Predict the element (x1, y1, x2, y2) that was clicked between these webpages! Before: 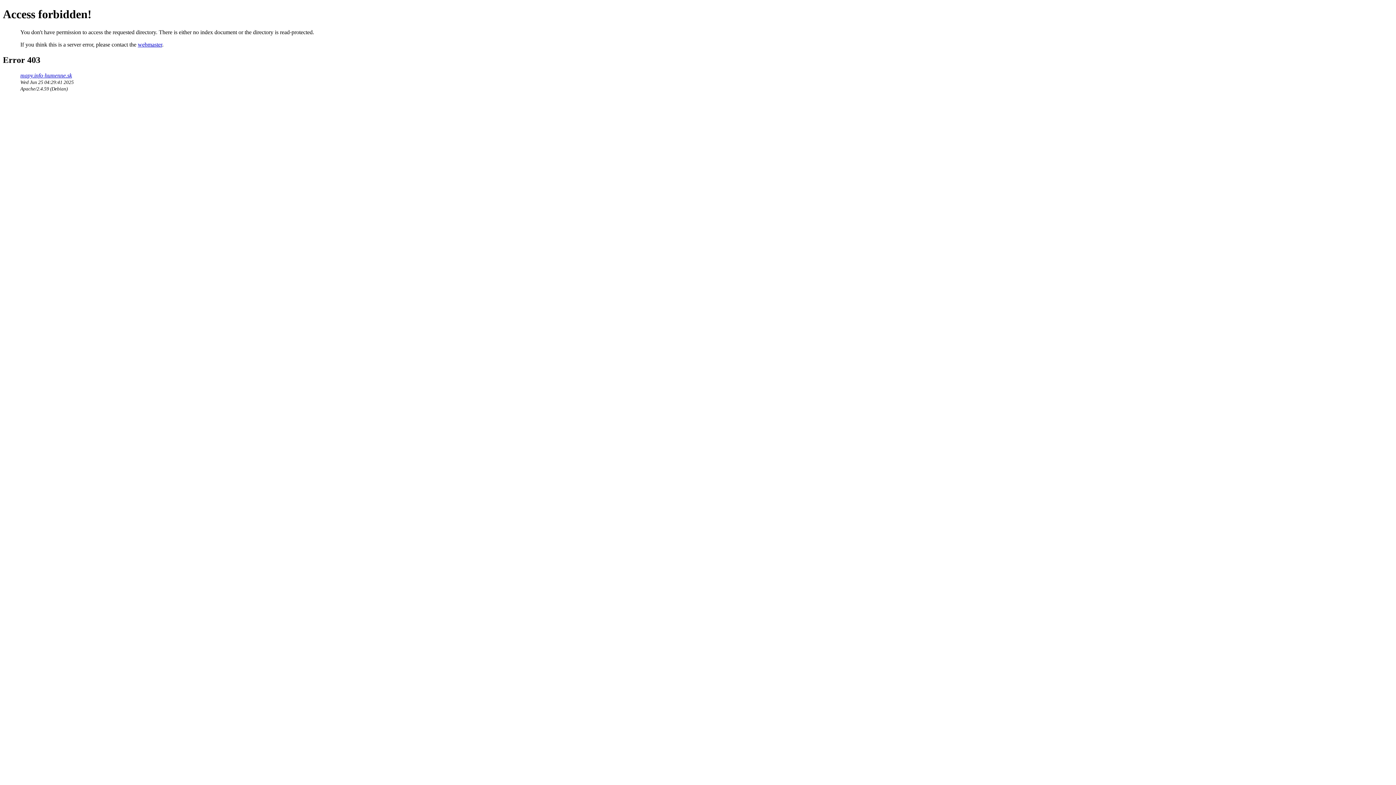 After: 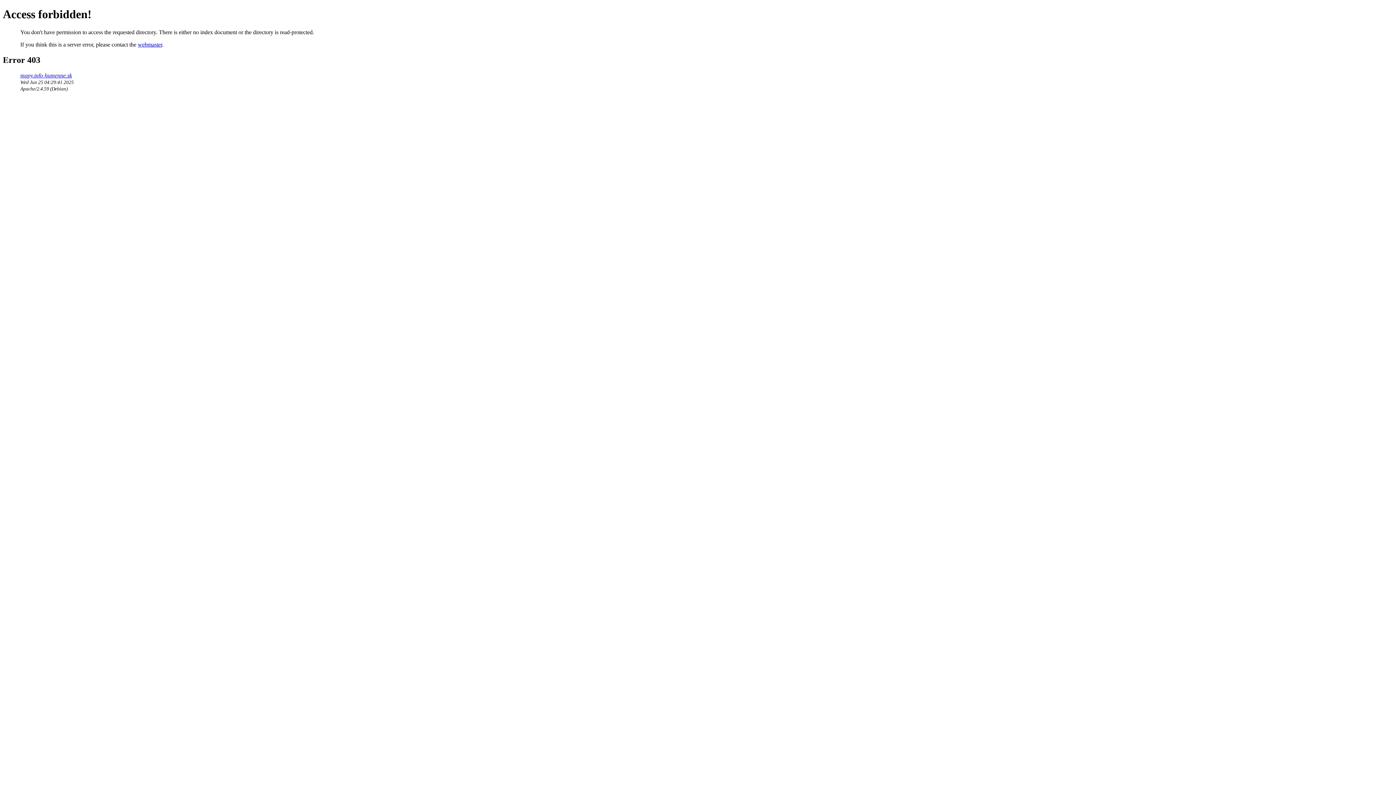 Action: bbox: (137, 41, 162, 47) label: webmaster